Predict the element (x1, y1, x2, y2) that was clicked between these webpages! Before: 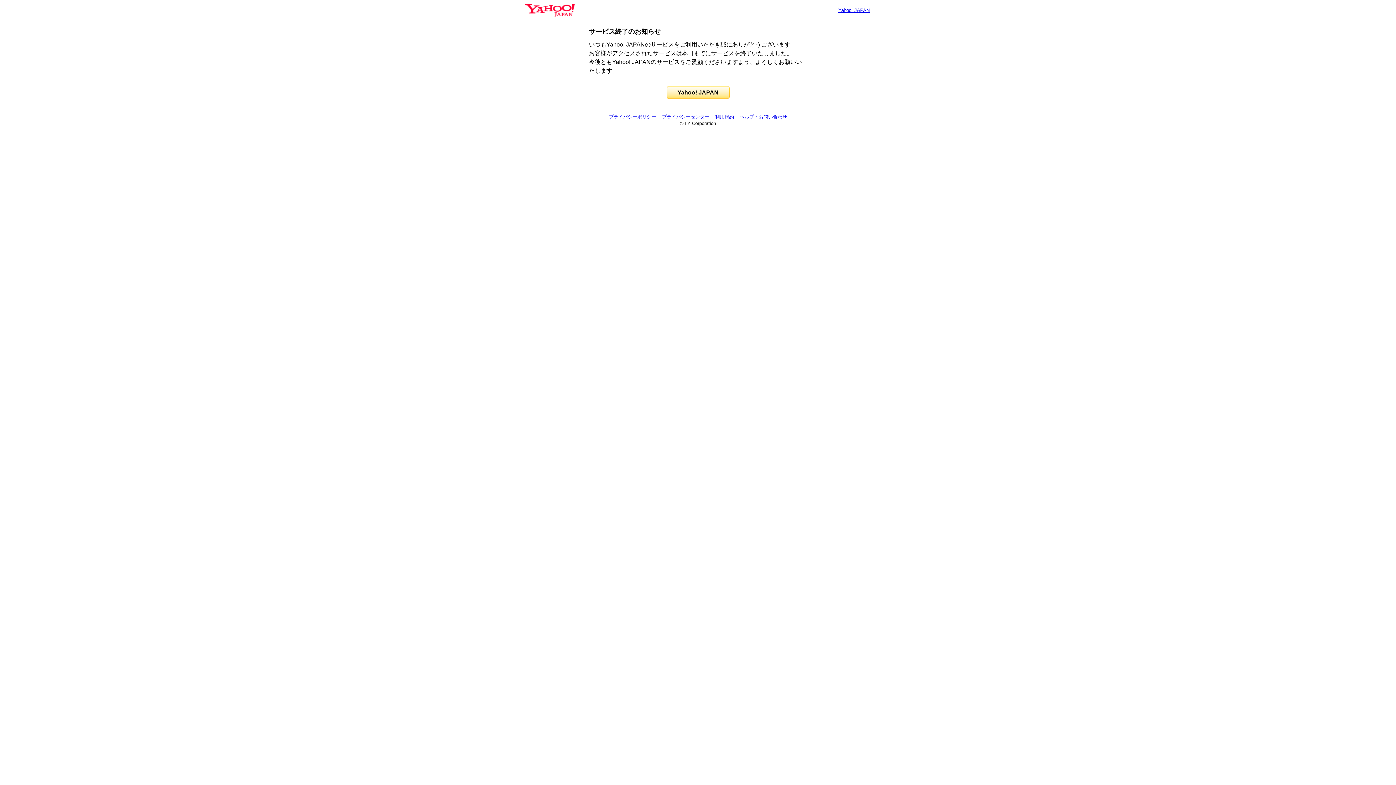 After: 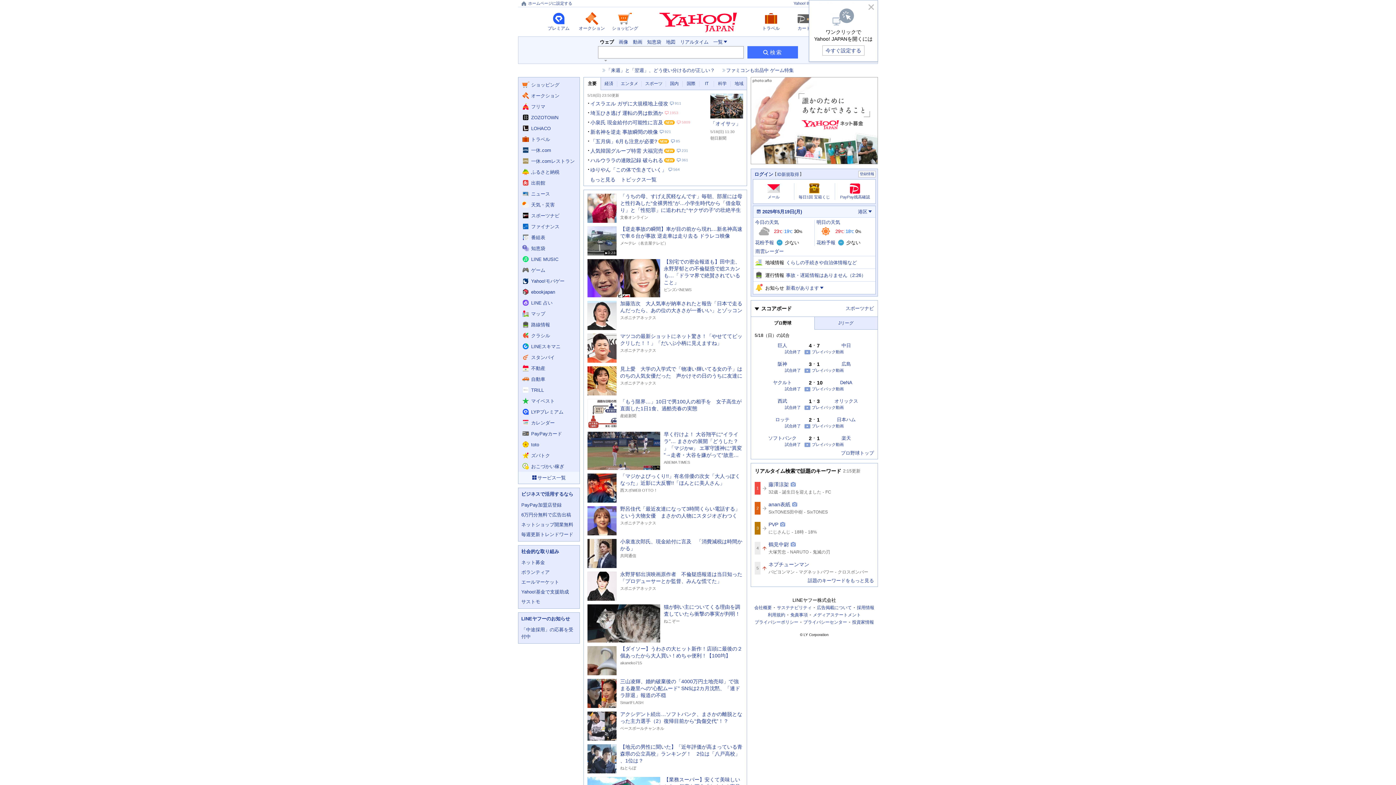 Action: bbox: (838, 7, 869, 13) label: Yahoo! JAPAN